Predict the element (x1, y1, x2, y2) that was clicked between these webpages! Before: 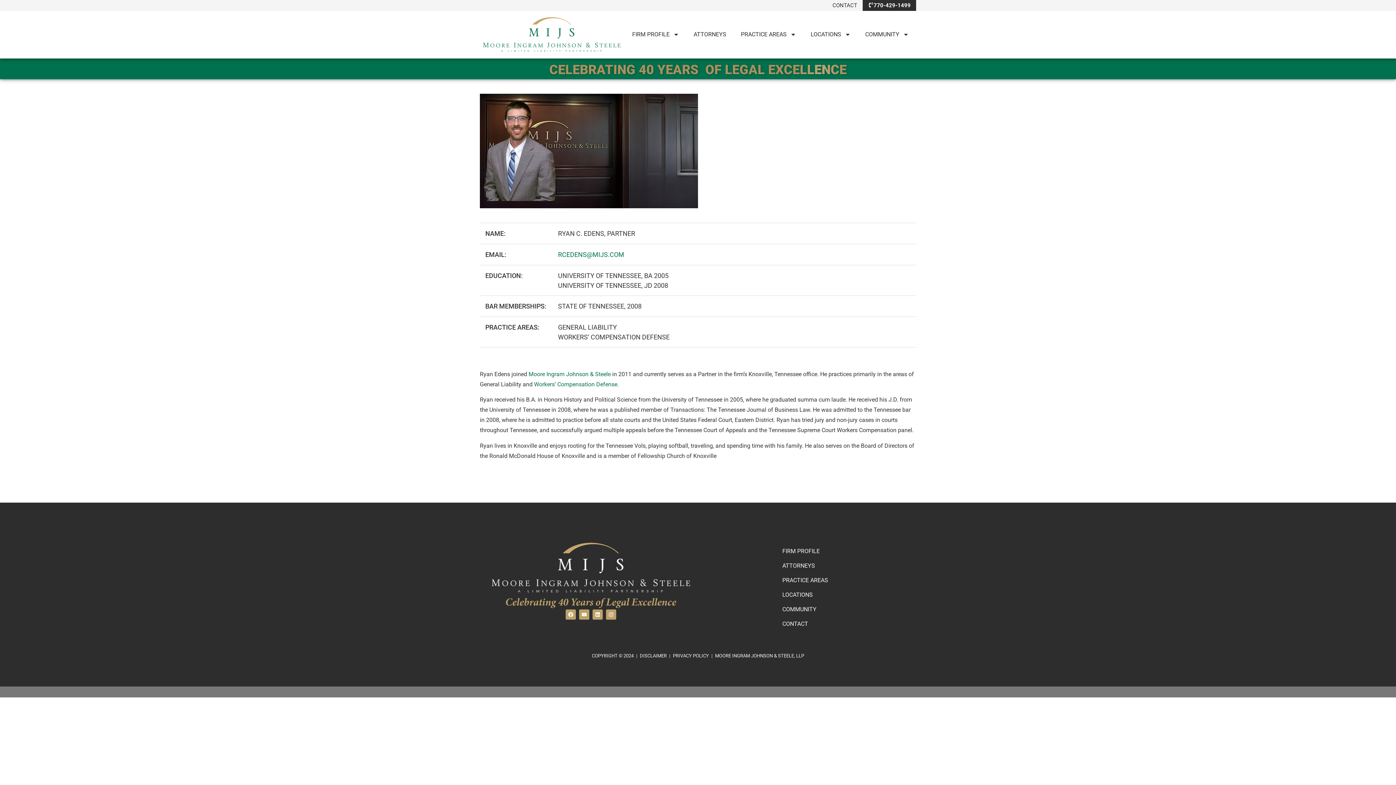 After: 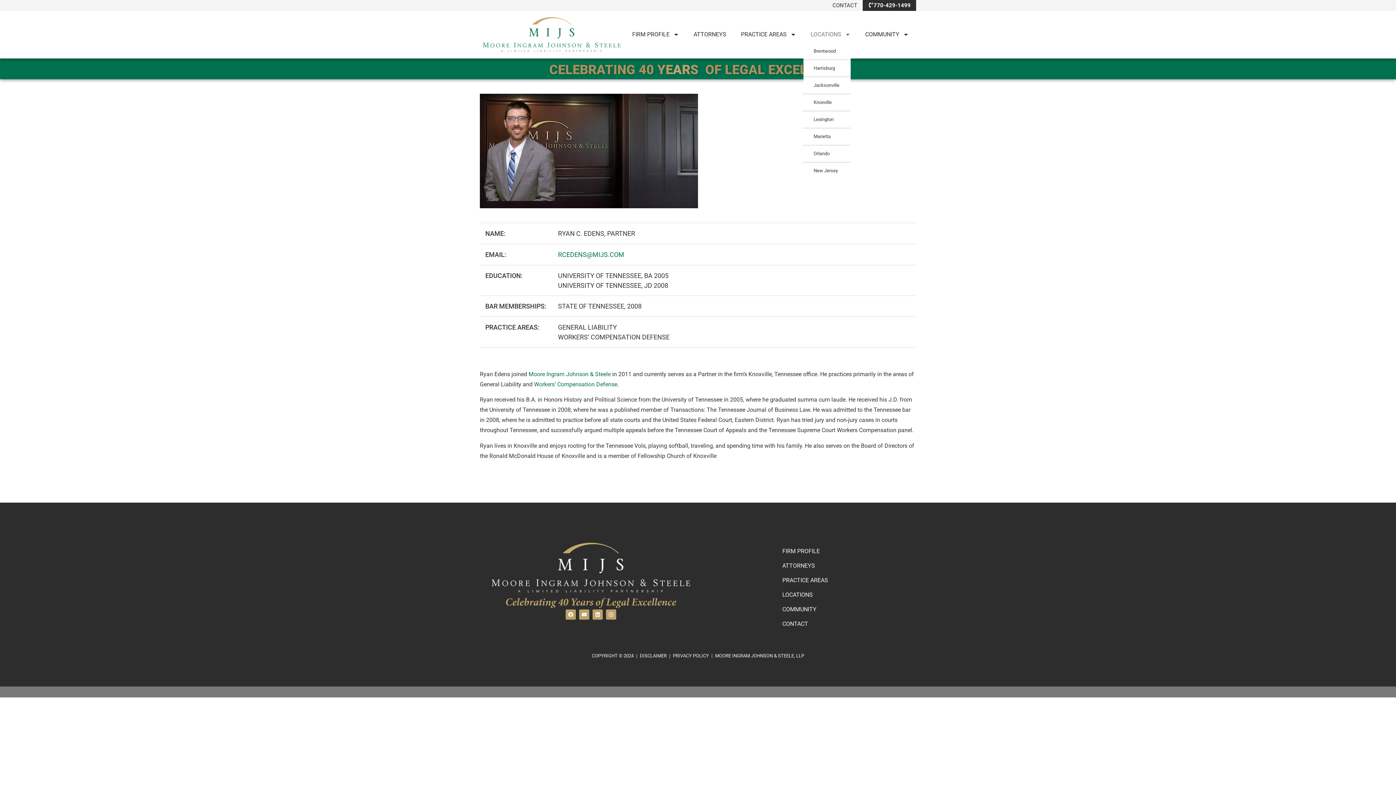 Action: label: LOCATIONS bbox: (803, 26, 858, 43)